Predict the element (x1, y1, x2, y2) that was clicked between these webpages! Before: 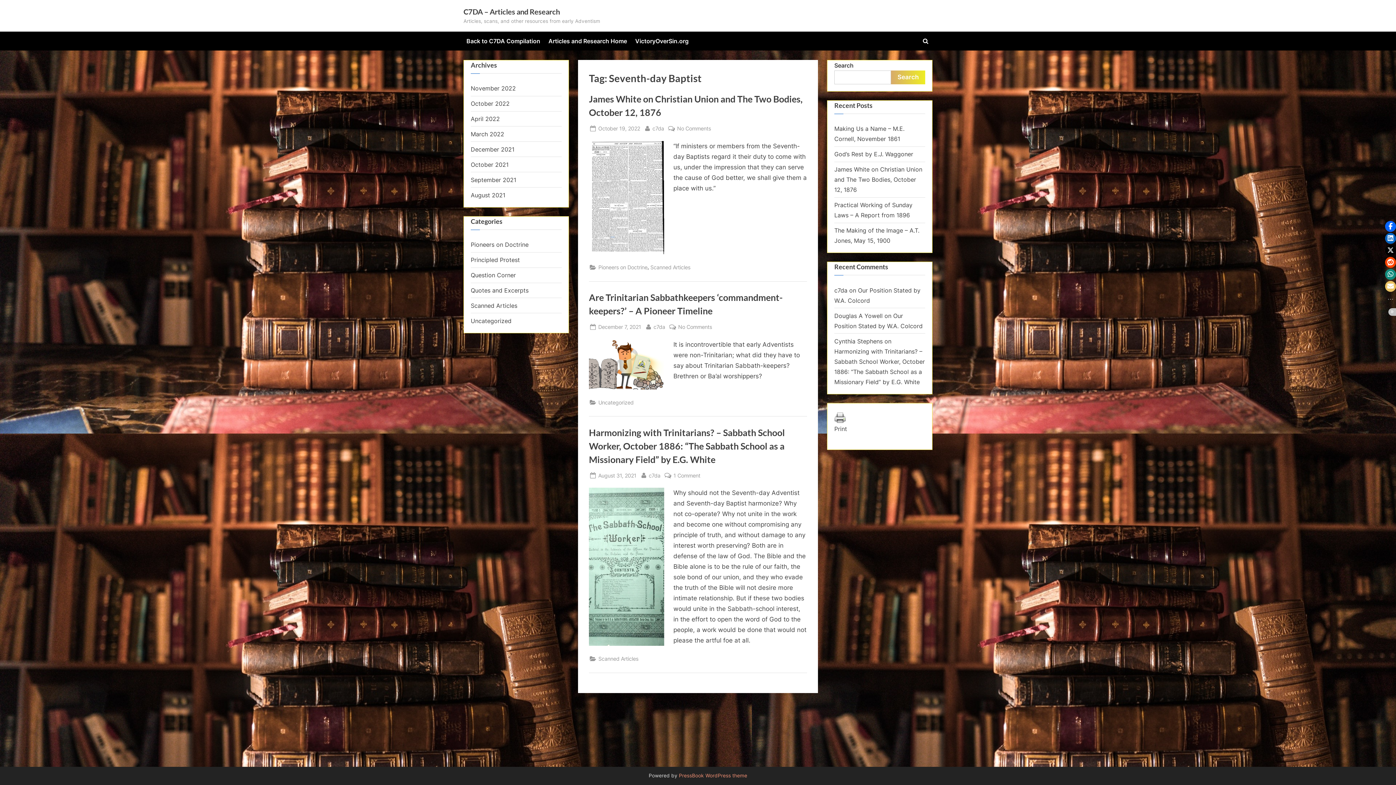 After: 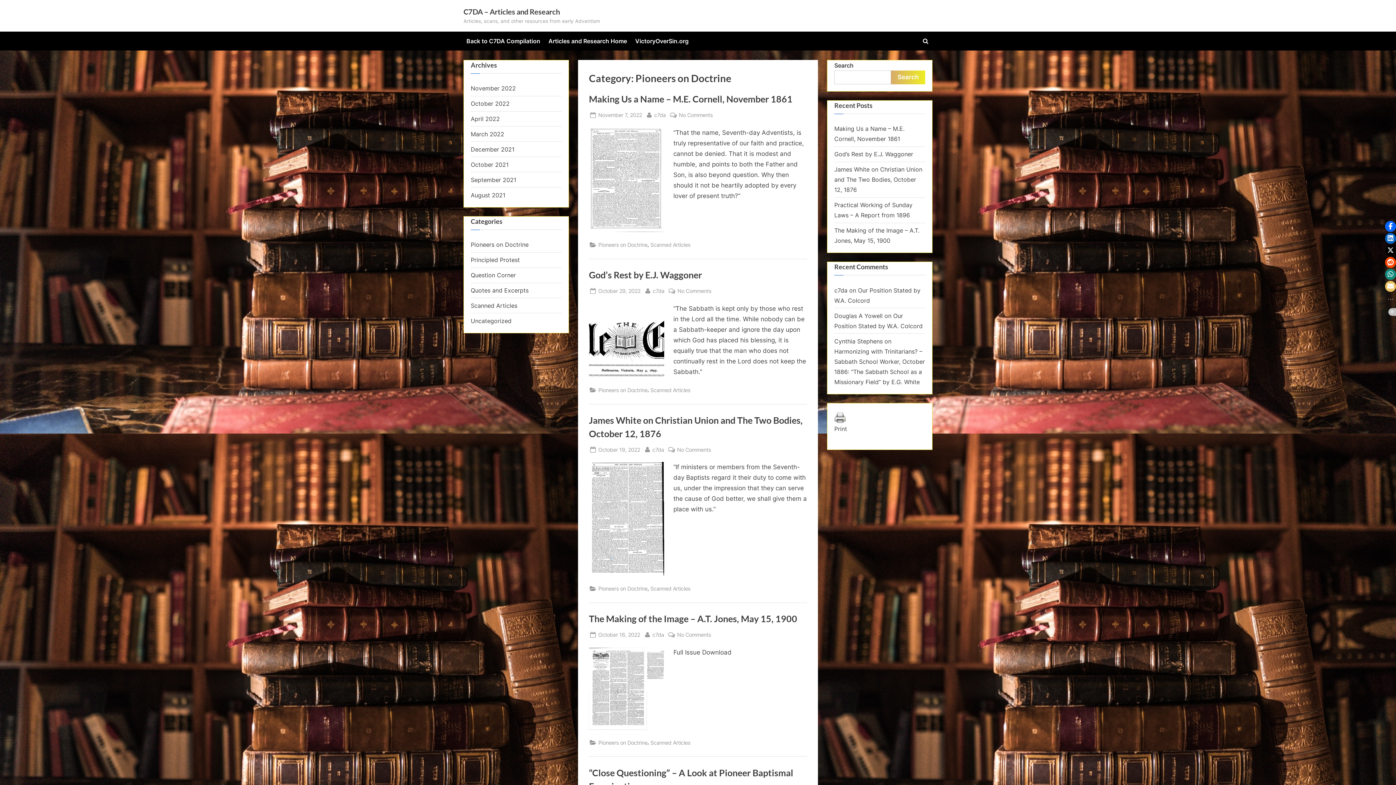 Action: label: Pioneers on Doctrine bbox: (470, 241, 528, 248)